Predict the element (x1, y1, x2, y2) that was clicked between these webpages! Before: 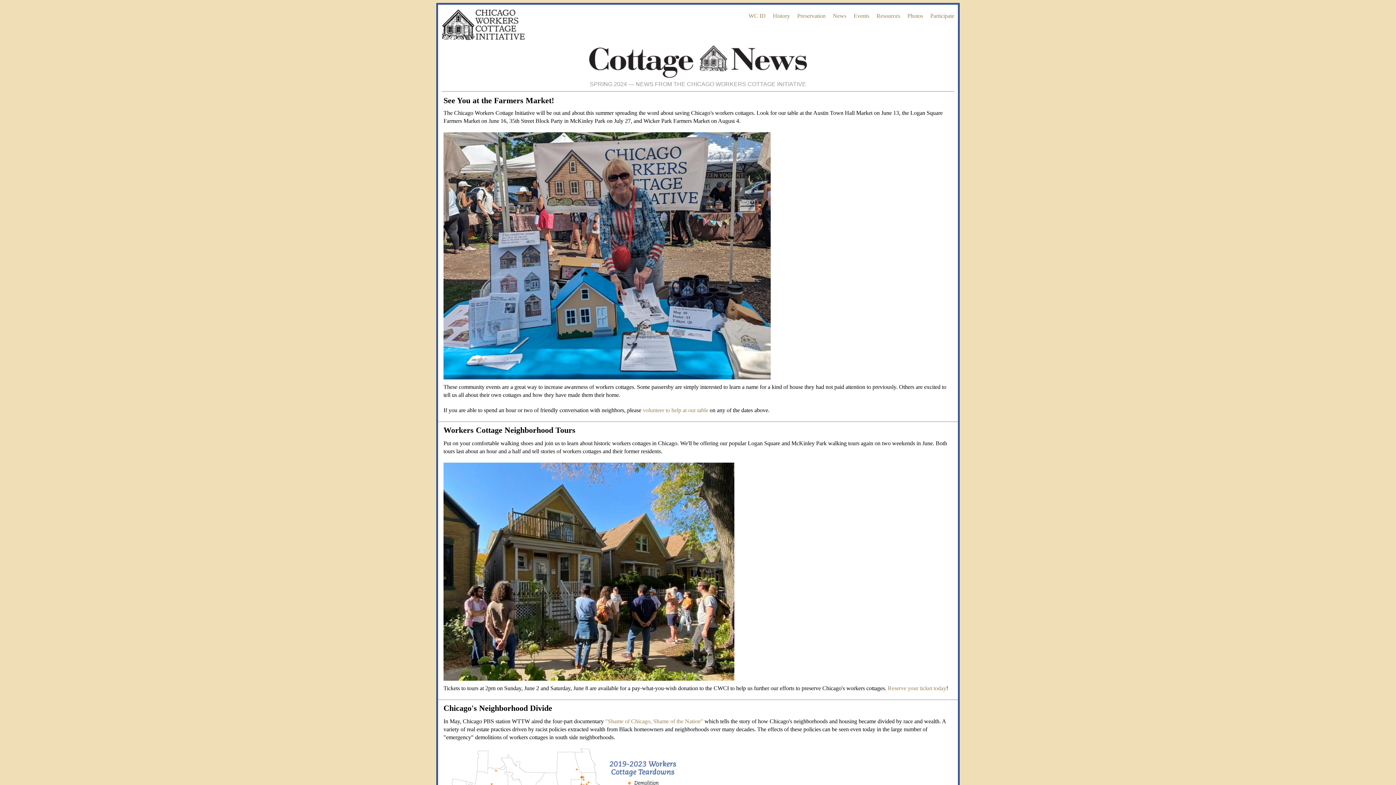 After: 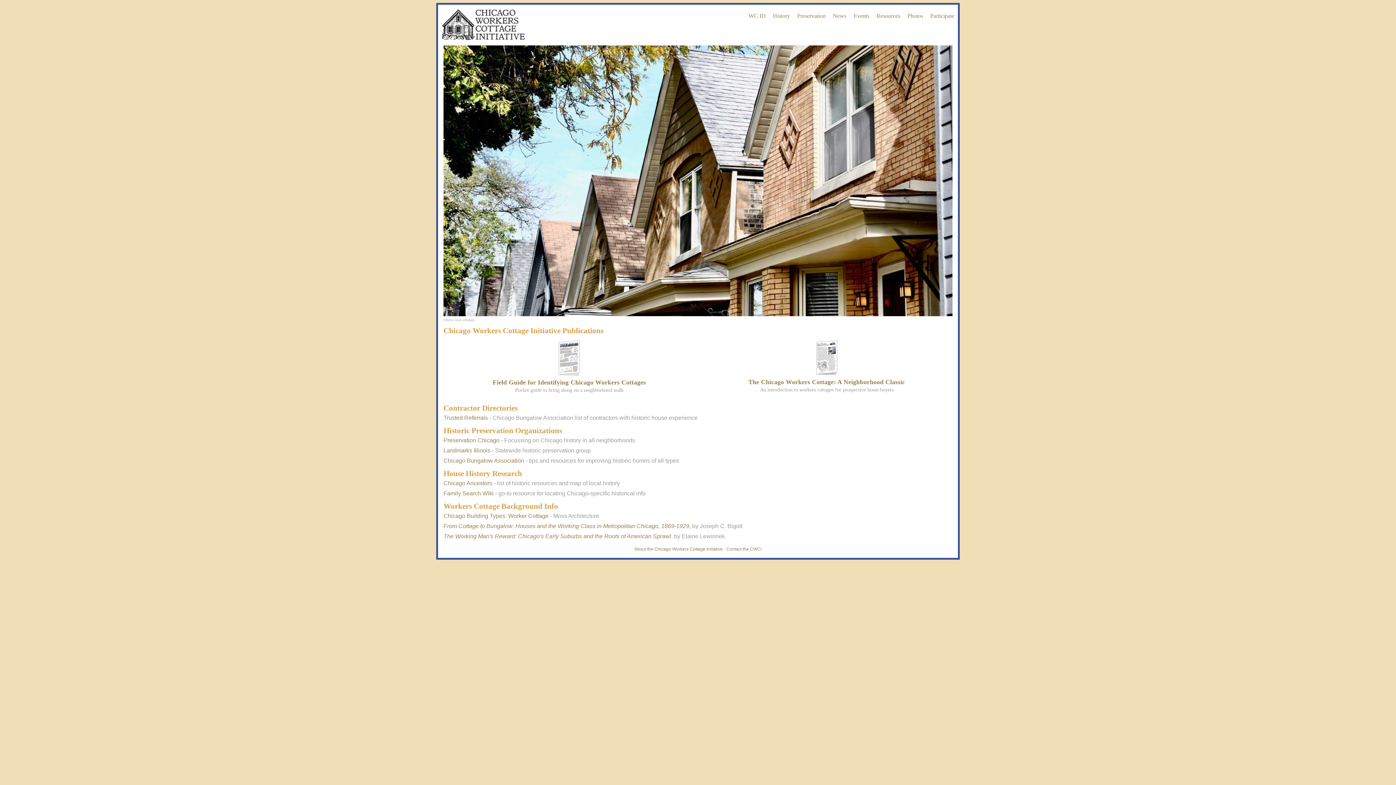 Action: label: Resources bbox: (873, 4, 904, 27)